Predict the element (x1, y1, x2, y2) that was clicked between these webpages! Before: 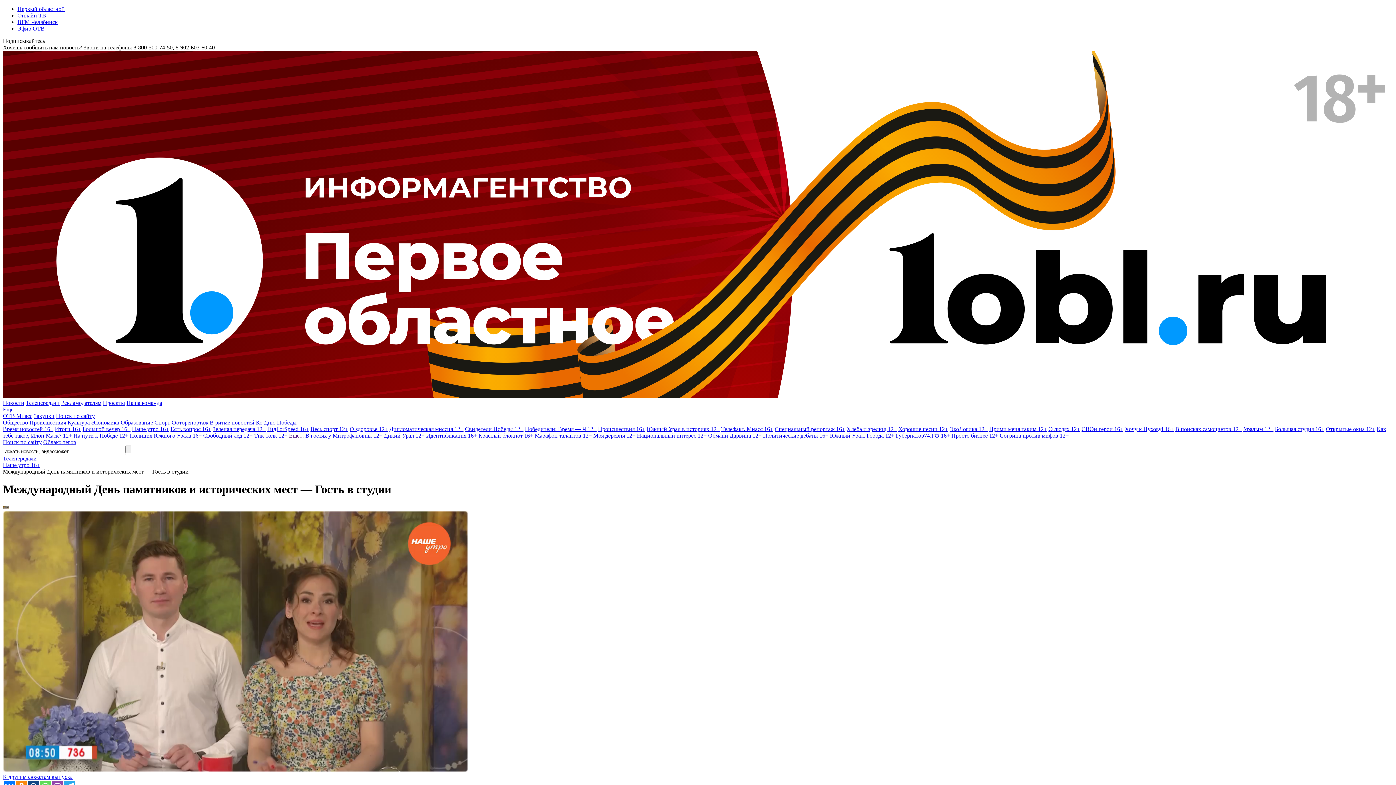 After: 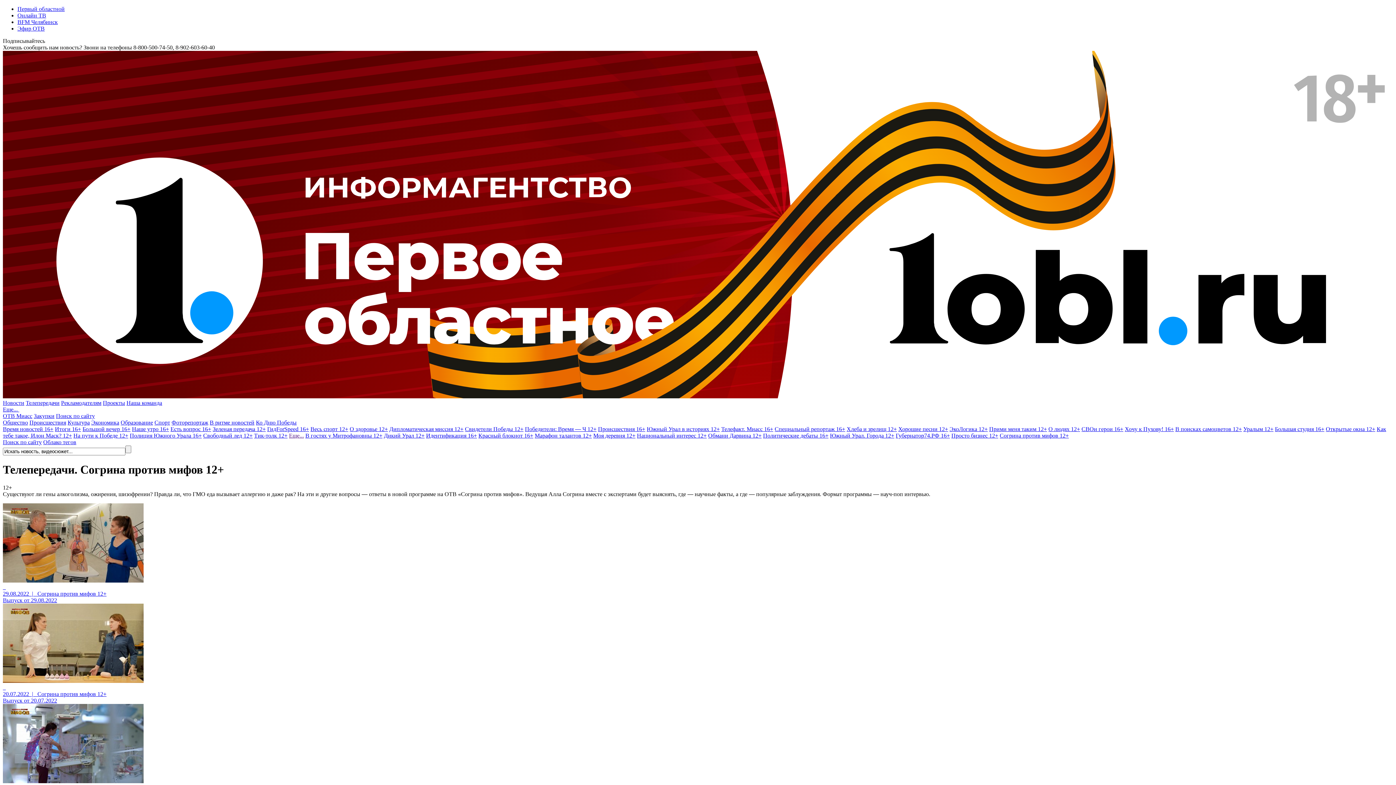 Action: label: Согрина против мифов 12+ bbox: (1000, 432, 1069, 438)